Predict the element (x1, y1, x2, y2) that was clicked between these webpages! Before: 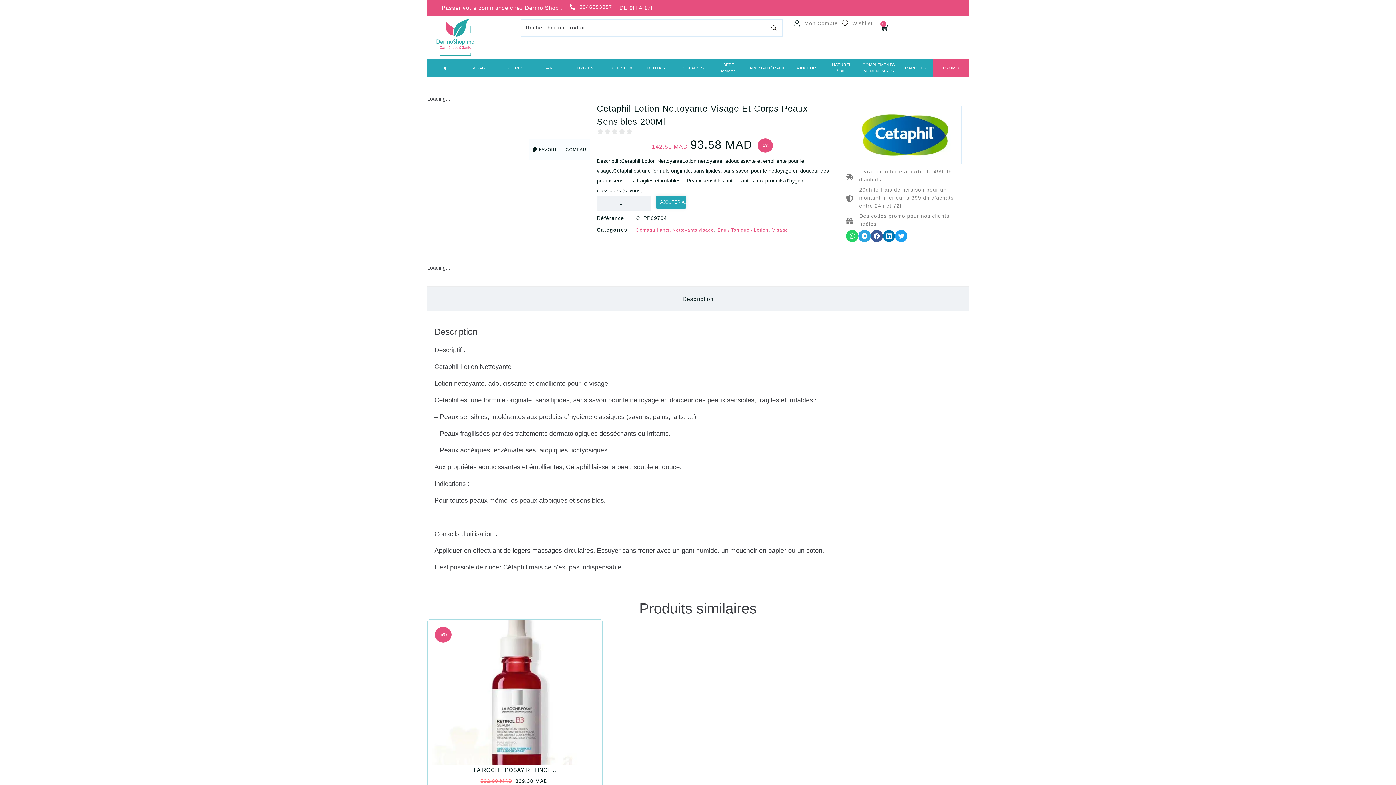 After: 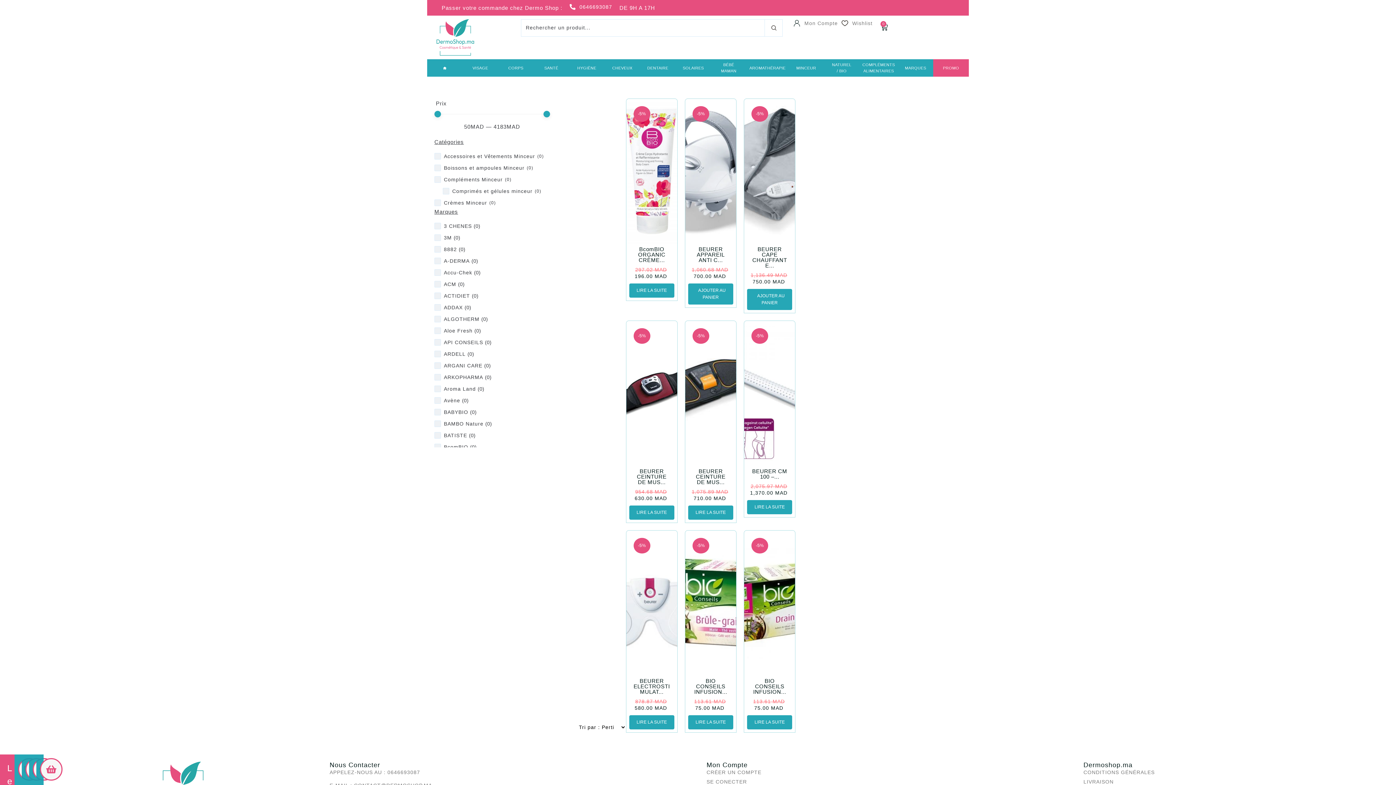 Action: label: MINCEUR bbox: (796, 59, 816, 76)